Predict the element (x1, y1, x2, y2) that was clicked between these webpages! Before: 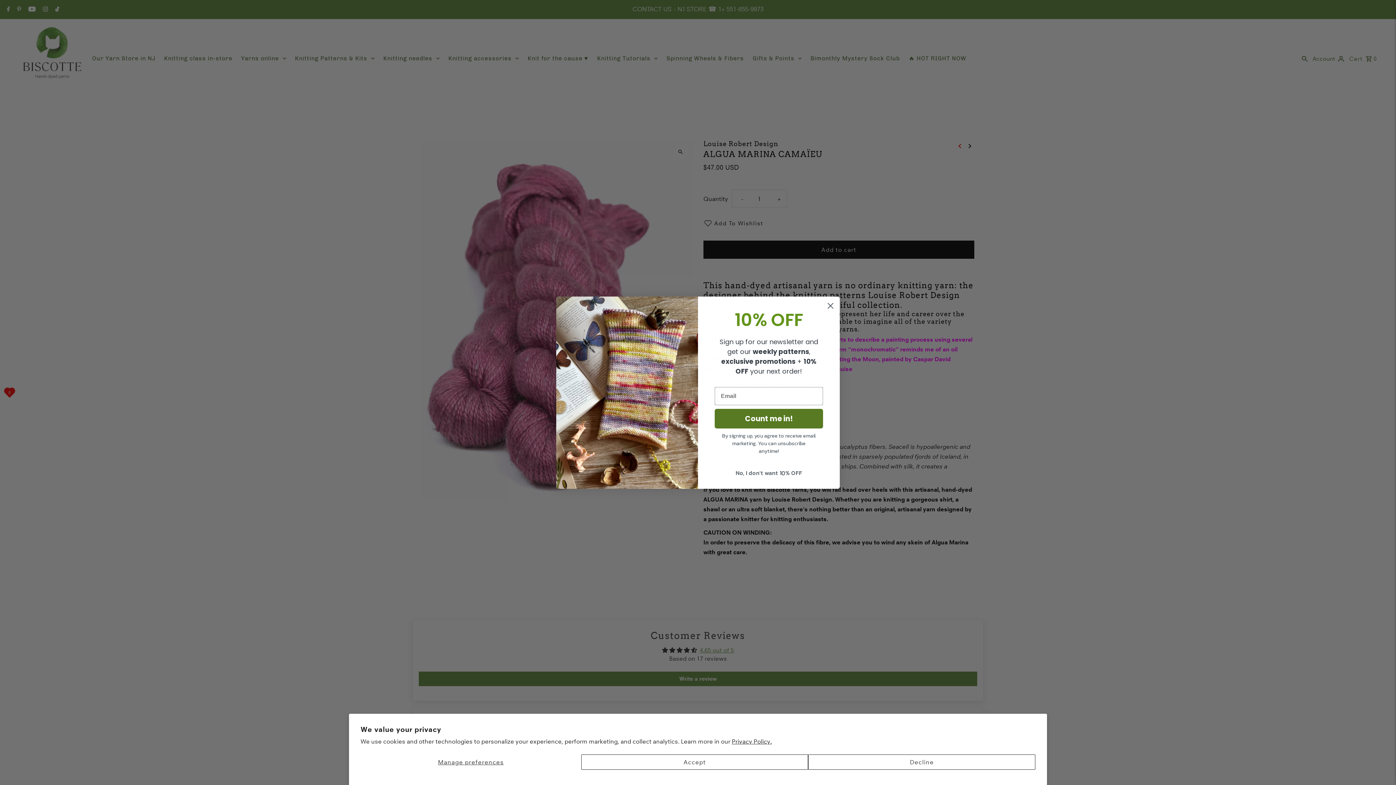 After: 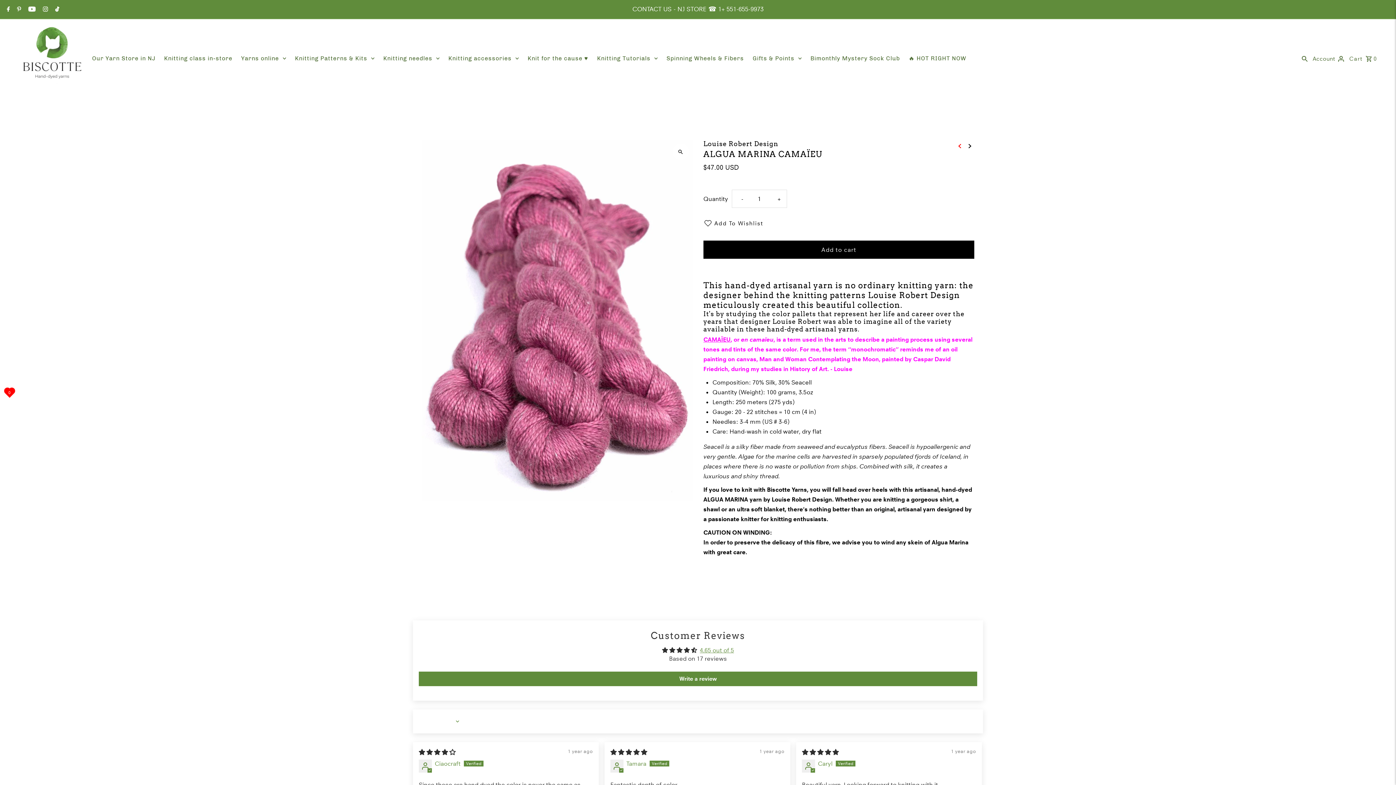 Action: bbox: (581, 754, 808, 770) label: Accept